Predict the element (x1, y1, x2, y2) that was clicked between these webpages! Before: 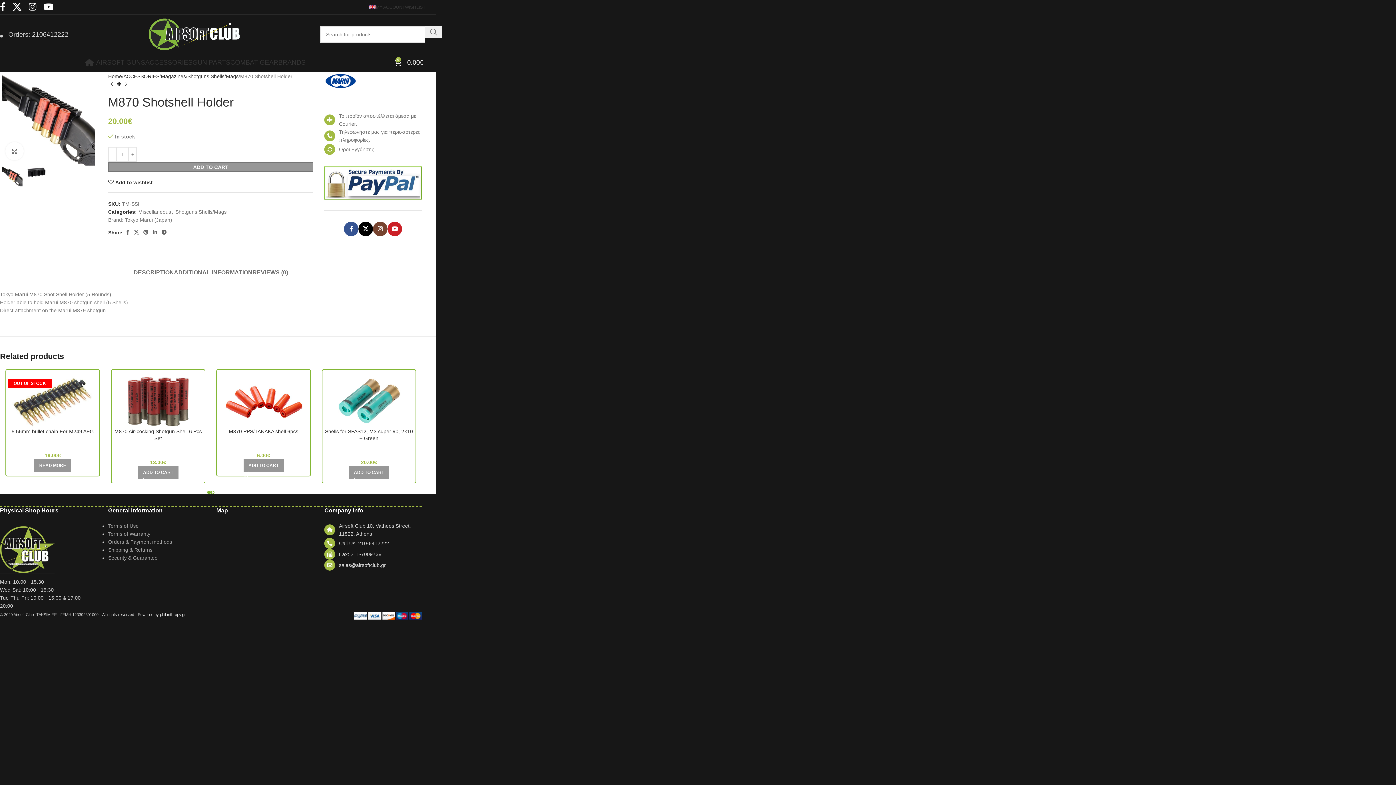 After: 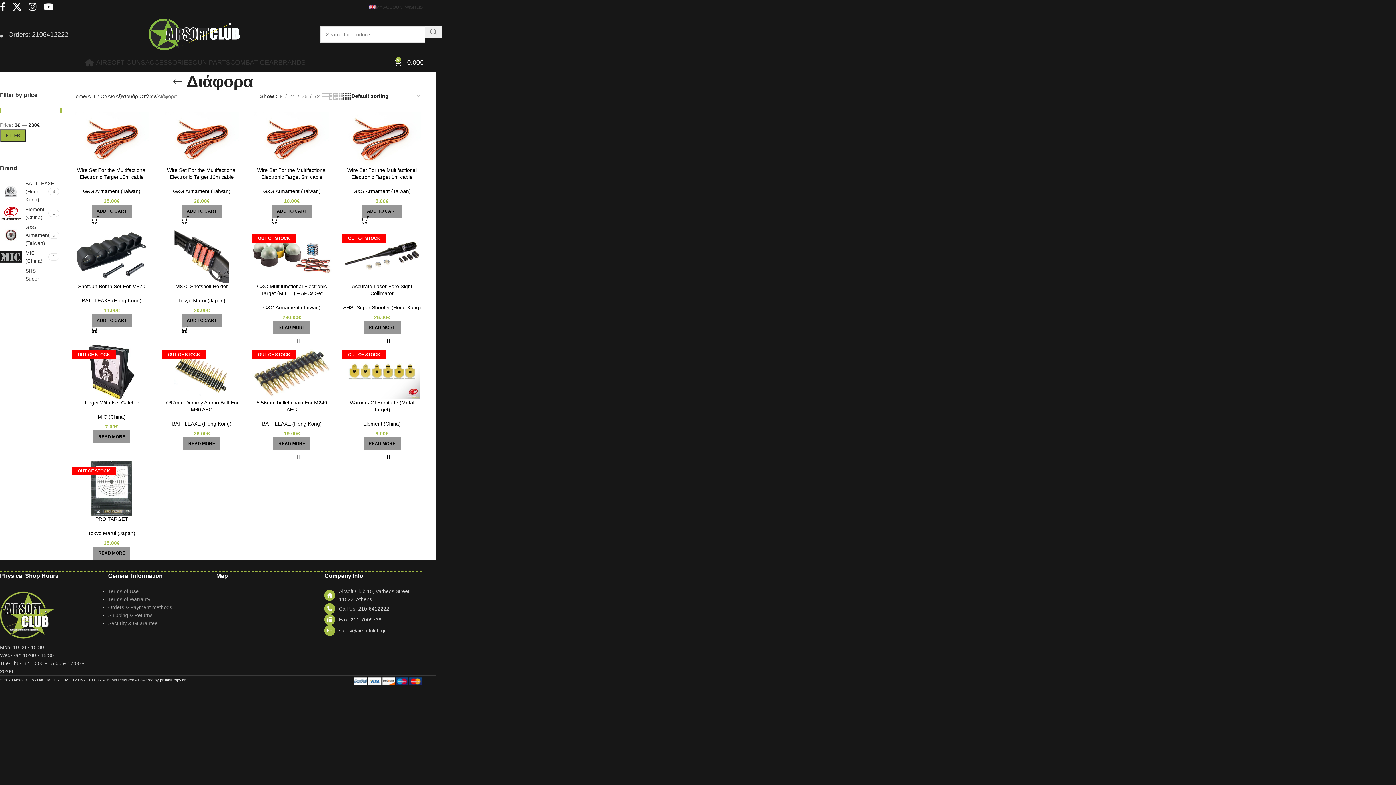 Action: bbox: (138, 209, 171, 214) label: Miscellaneous